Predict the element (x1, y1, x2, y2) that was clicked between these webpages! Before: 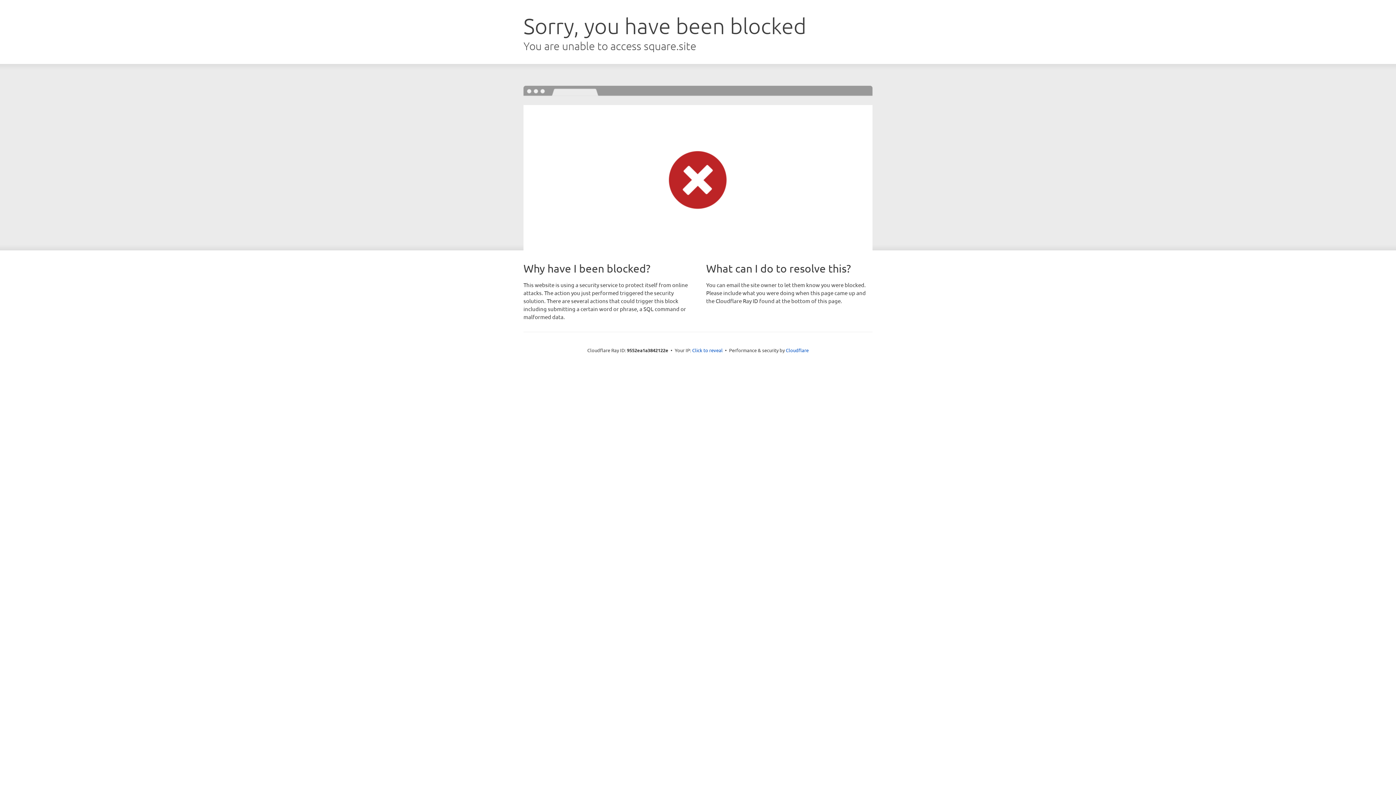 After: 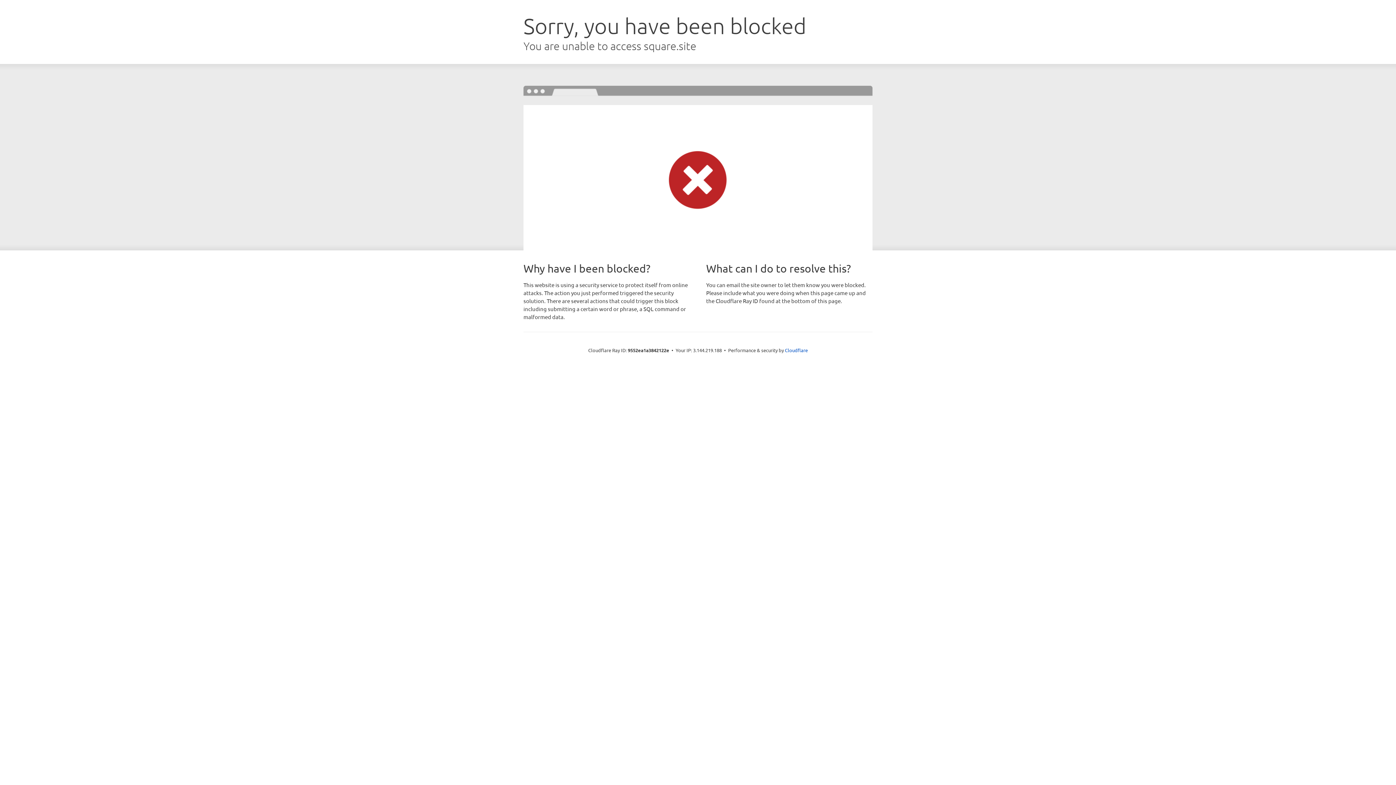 Action: label: Click to reveal bbox: (692, 346, 722, 353)